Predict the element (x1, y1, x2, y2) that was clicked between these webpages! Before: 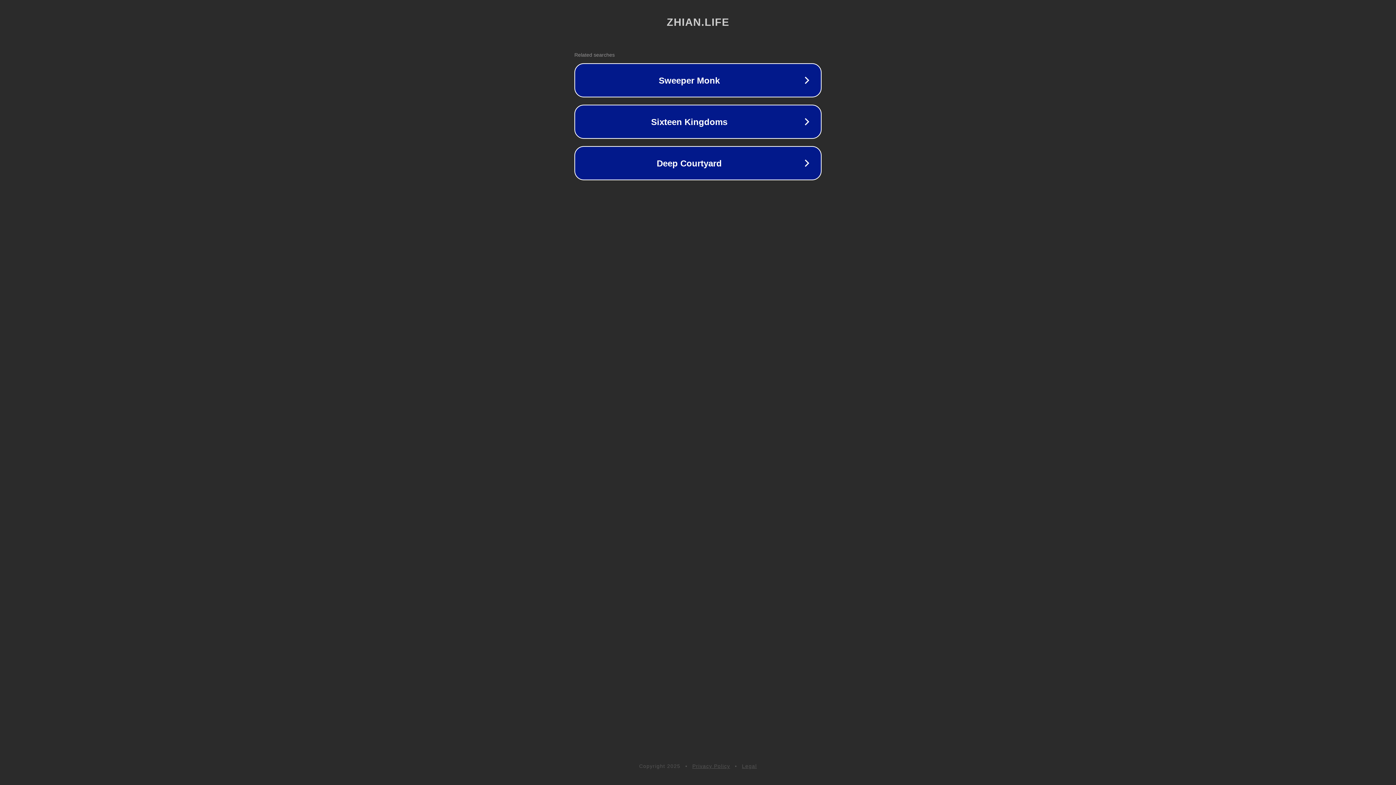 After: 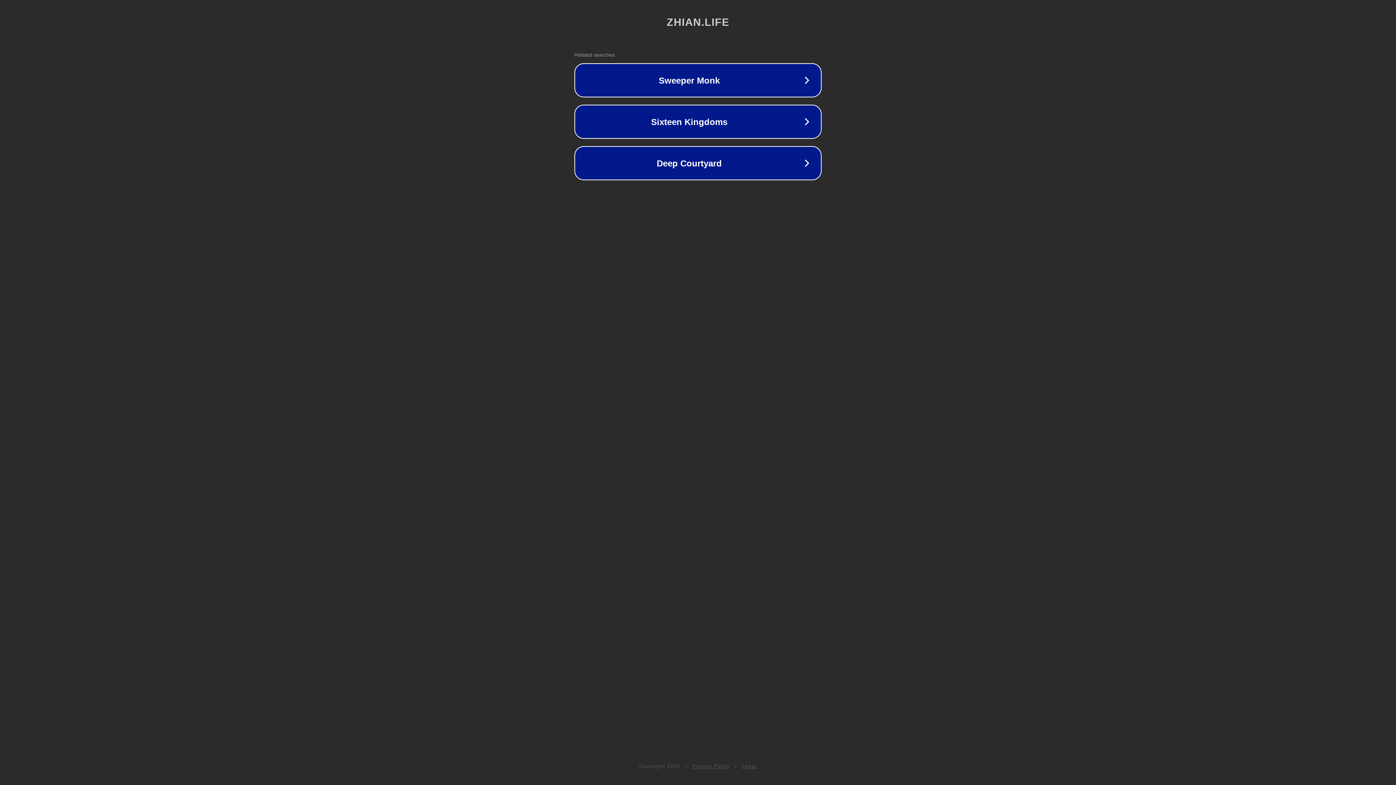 Action: label: Privacy Policy bbox: (692, 763, 730, 769)